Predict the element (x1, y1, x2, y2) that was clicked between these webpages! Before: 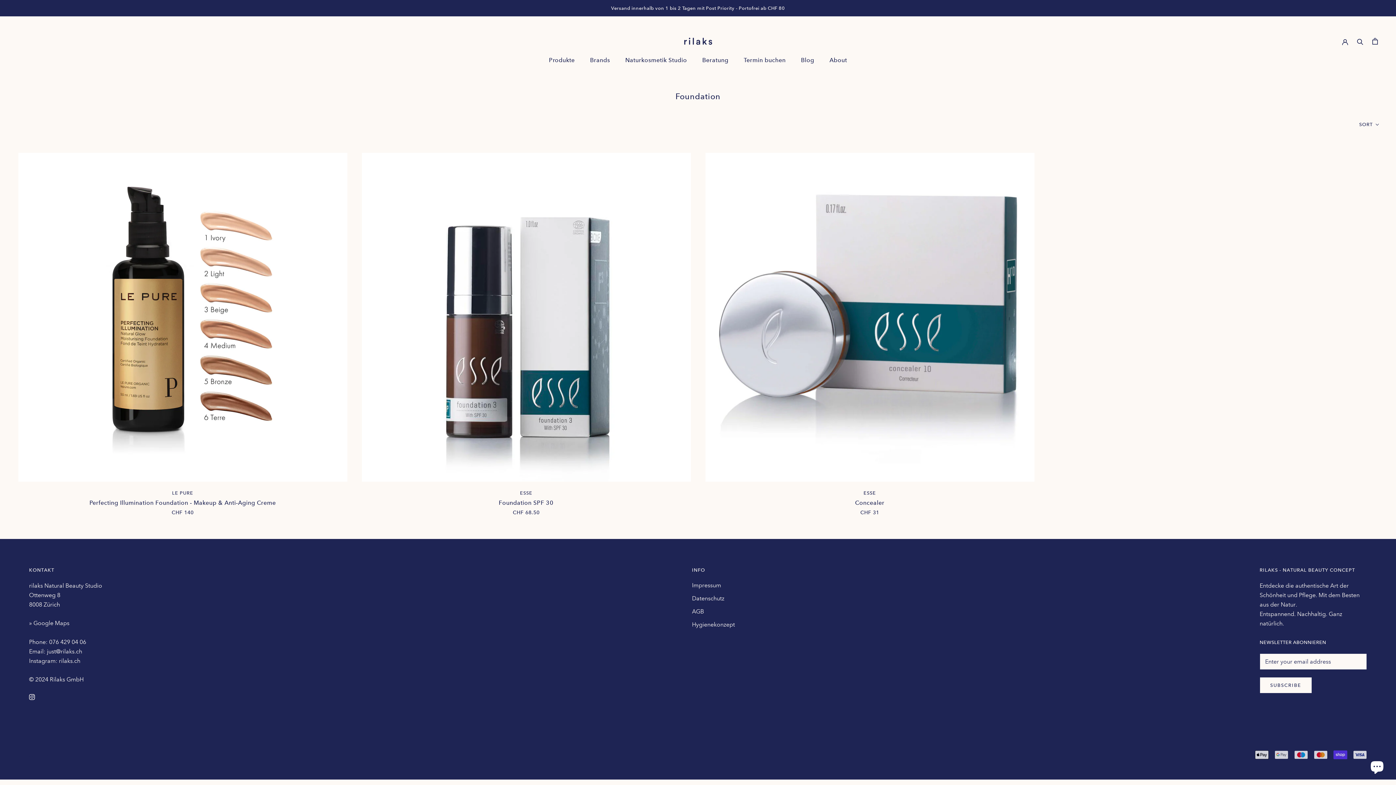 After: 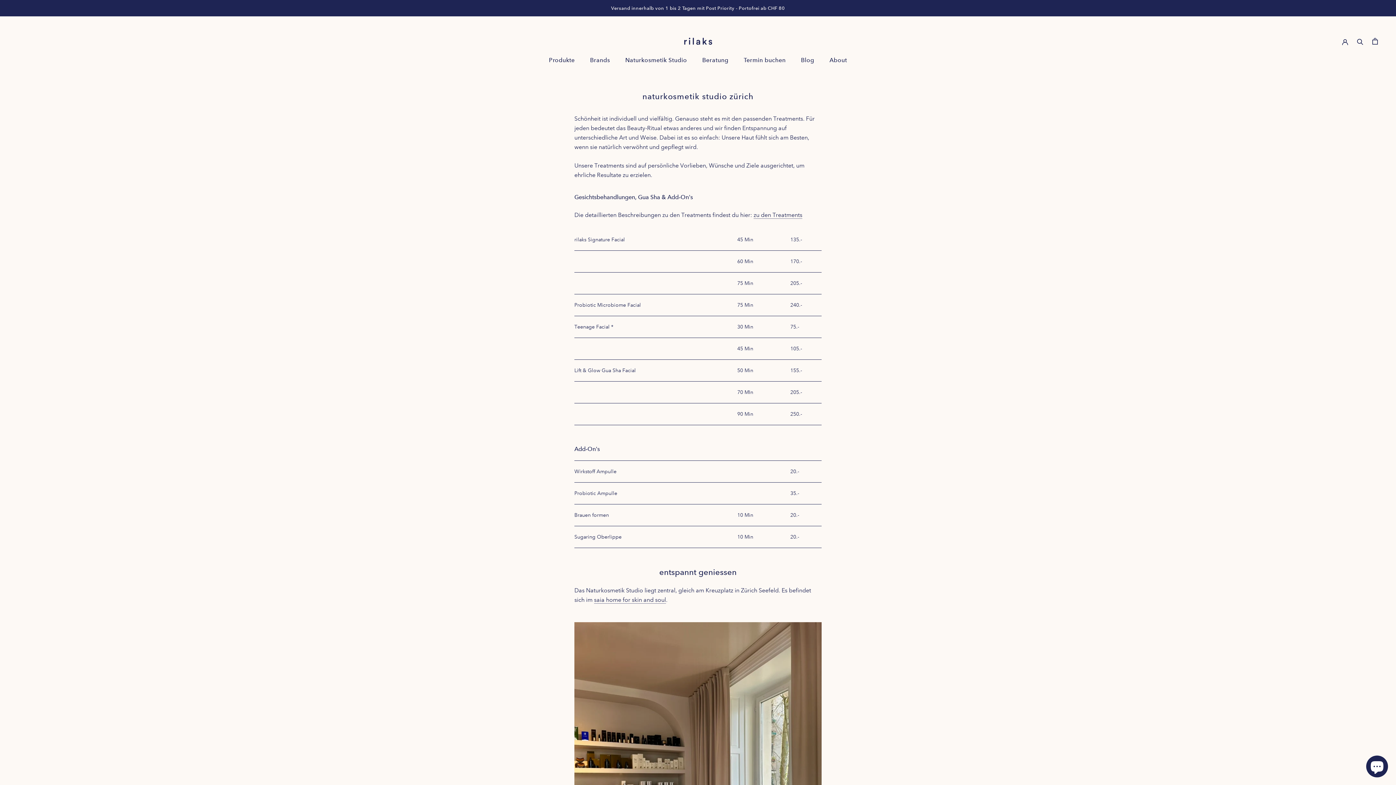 Action: label: Naturkosmetik Studio bbox: (625, 56, 687, 63)